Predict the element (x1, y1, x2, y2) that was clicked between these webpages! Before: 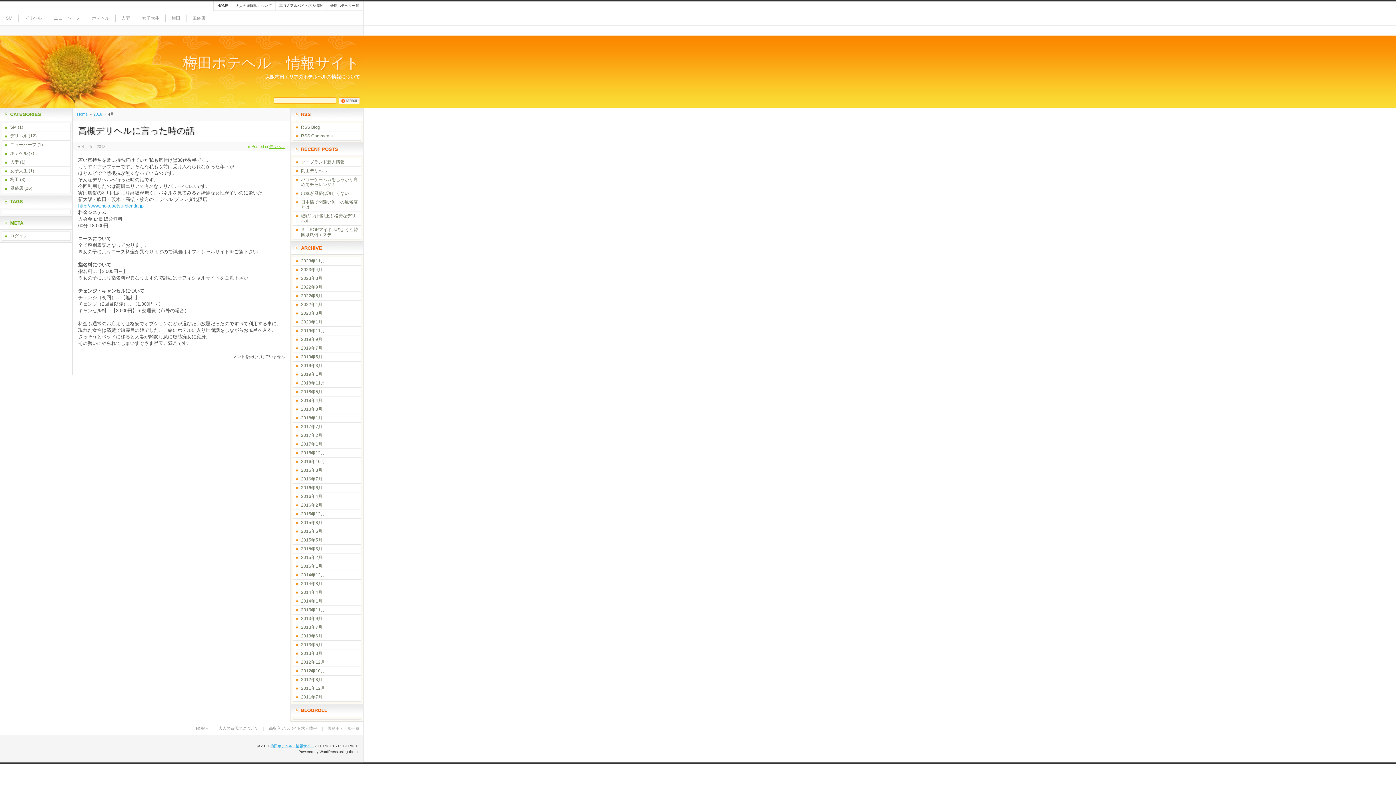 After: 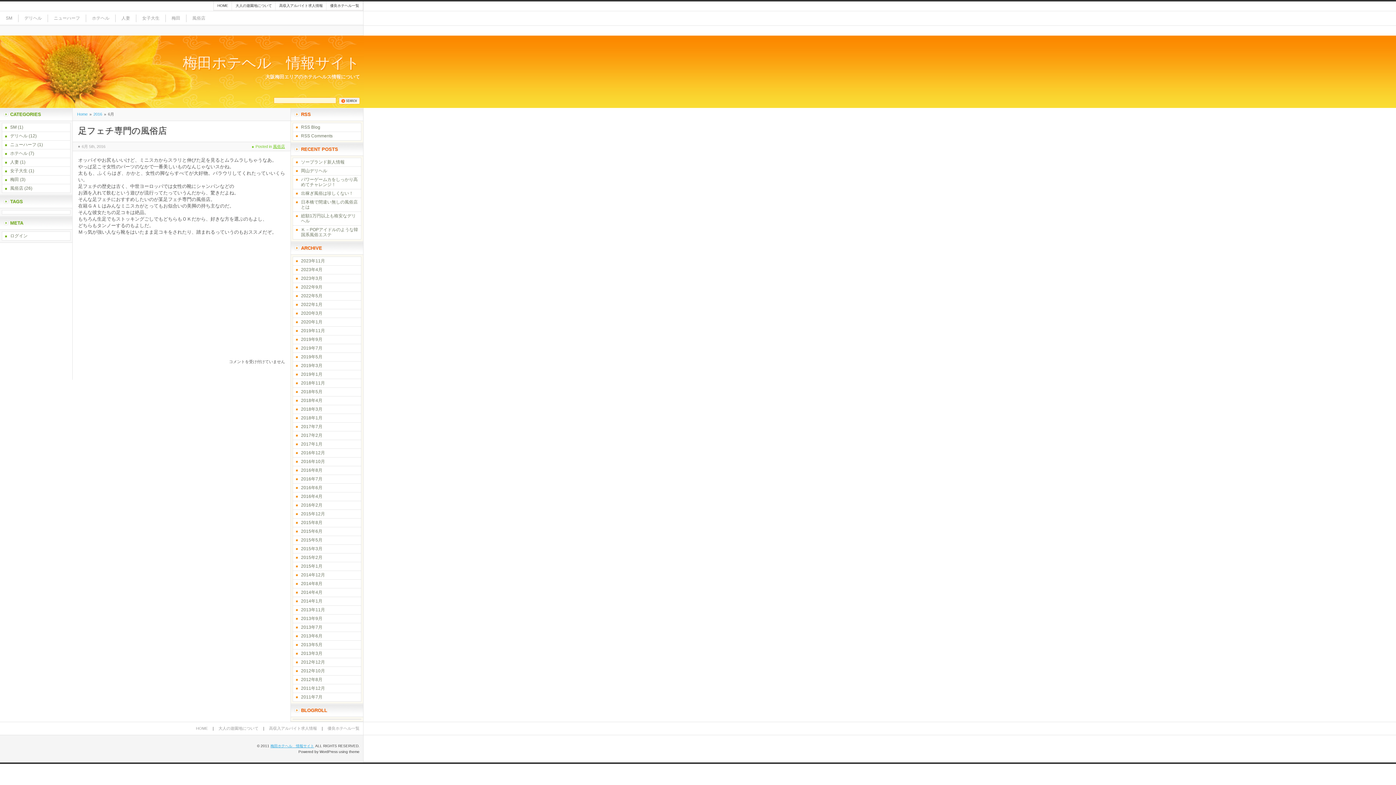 Action: label: 2016年6月 bbox: (301, 485, 322, 490)